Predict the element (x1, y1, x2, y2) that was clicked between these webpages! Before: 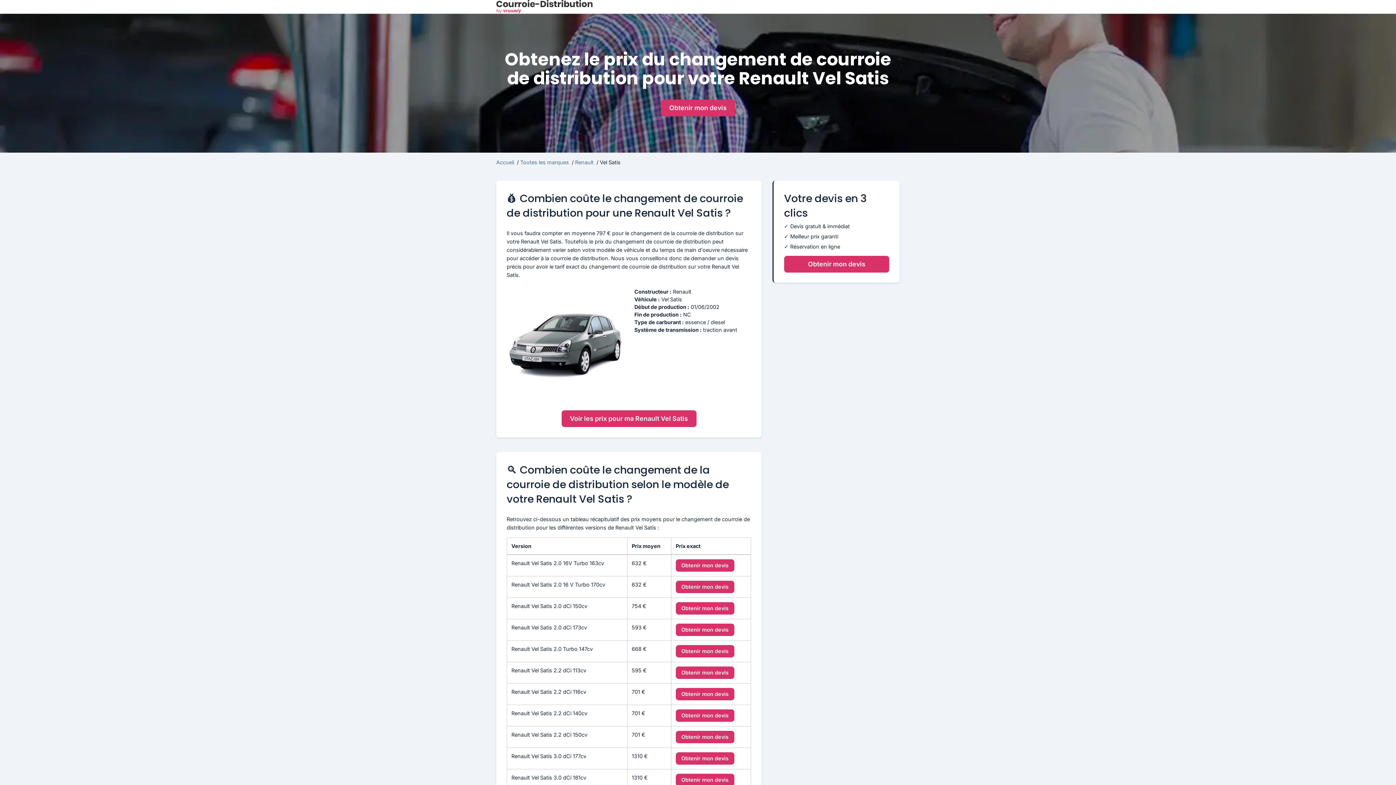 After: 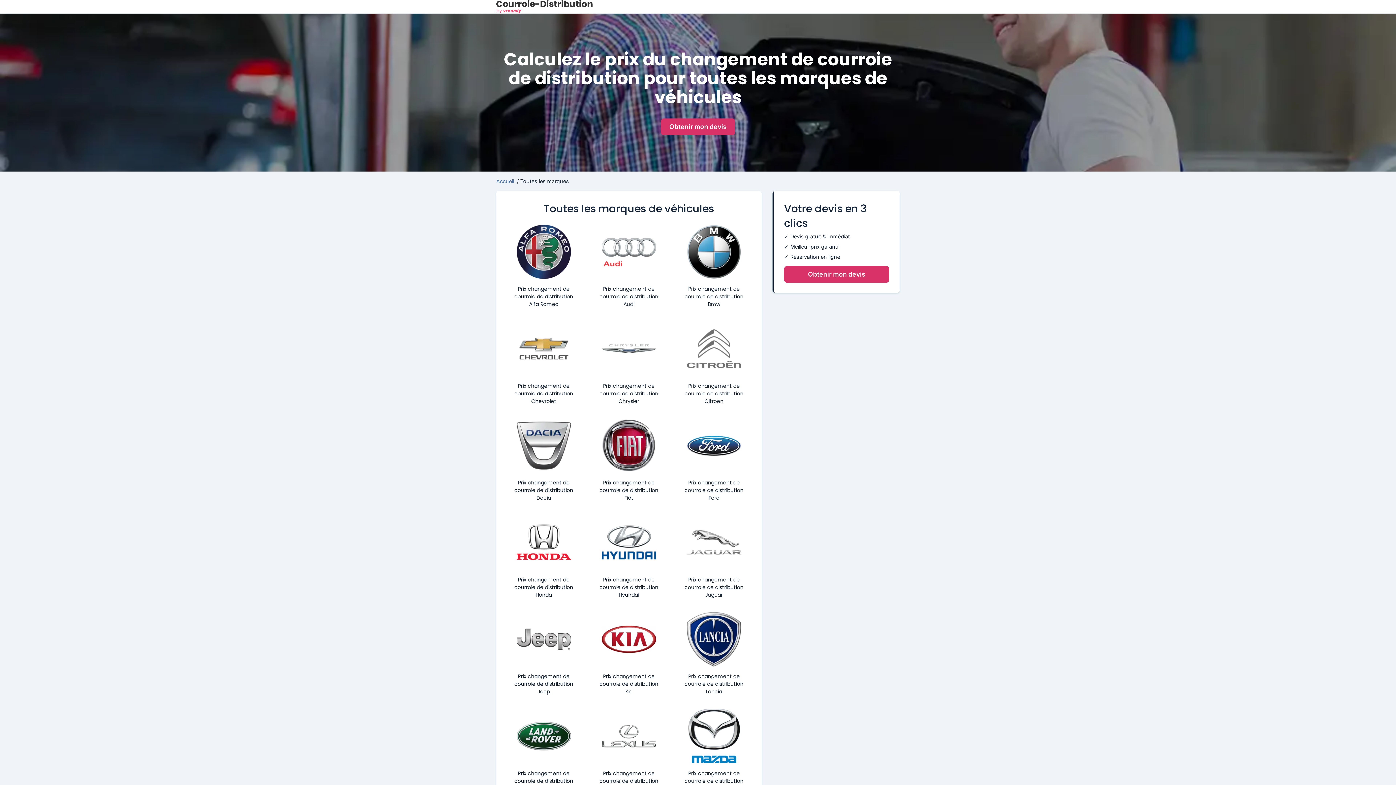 Action: label: Toutes les marques  bbox: (520, 159, 570, 165)